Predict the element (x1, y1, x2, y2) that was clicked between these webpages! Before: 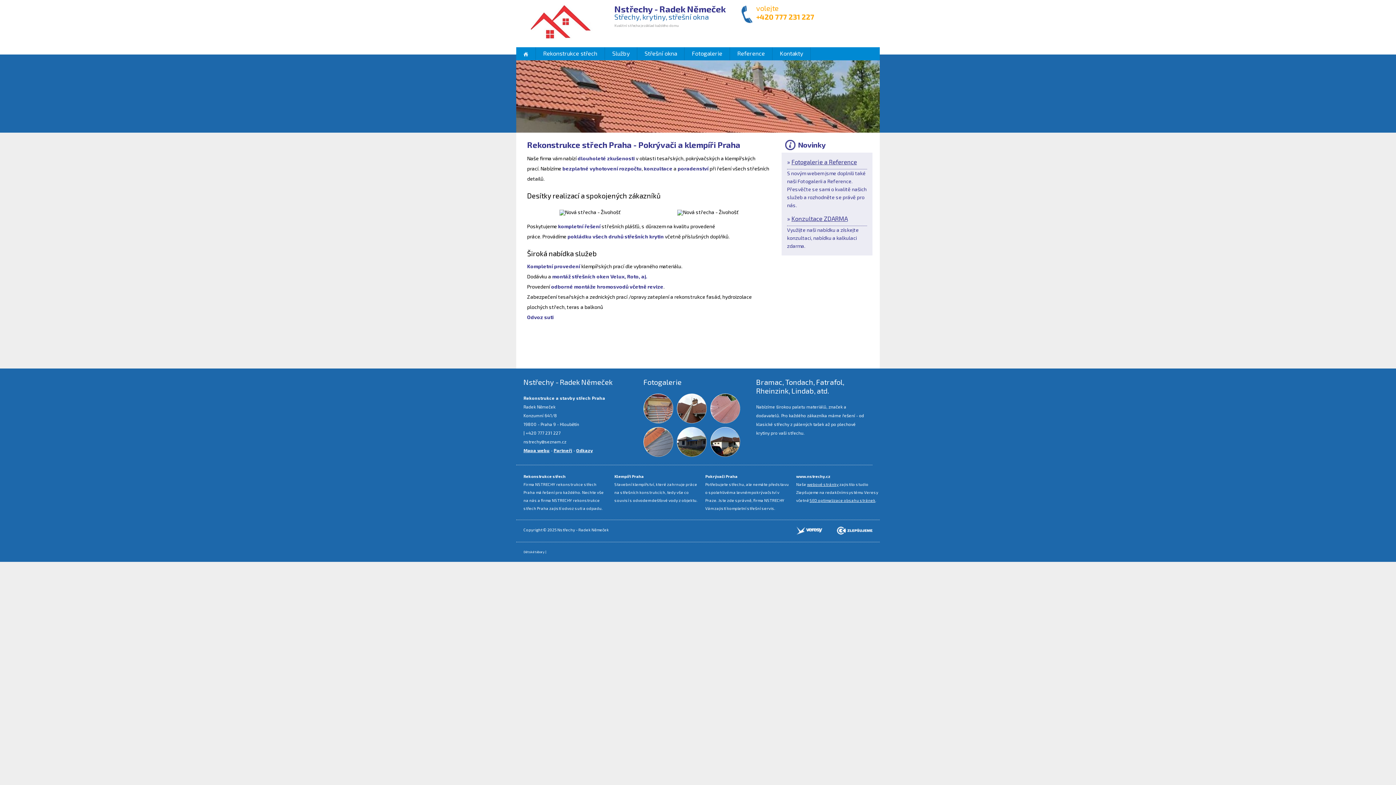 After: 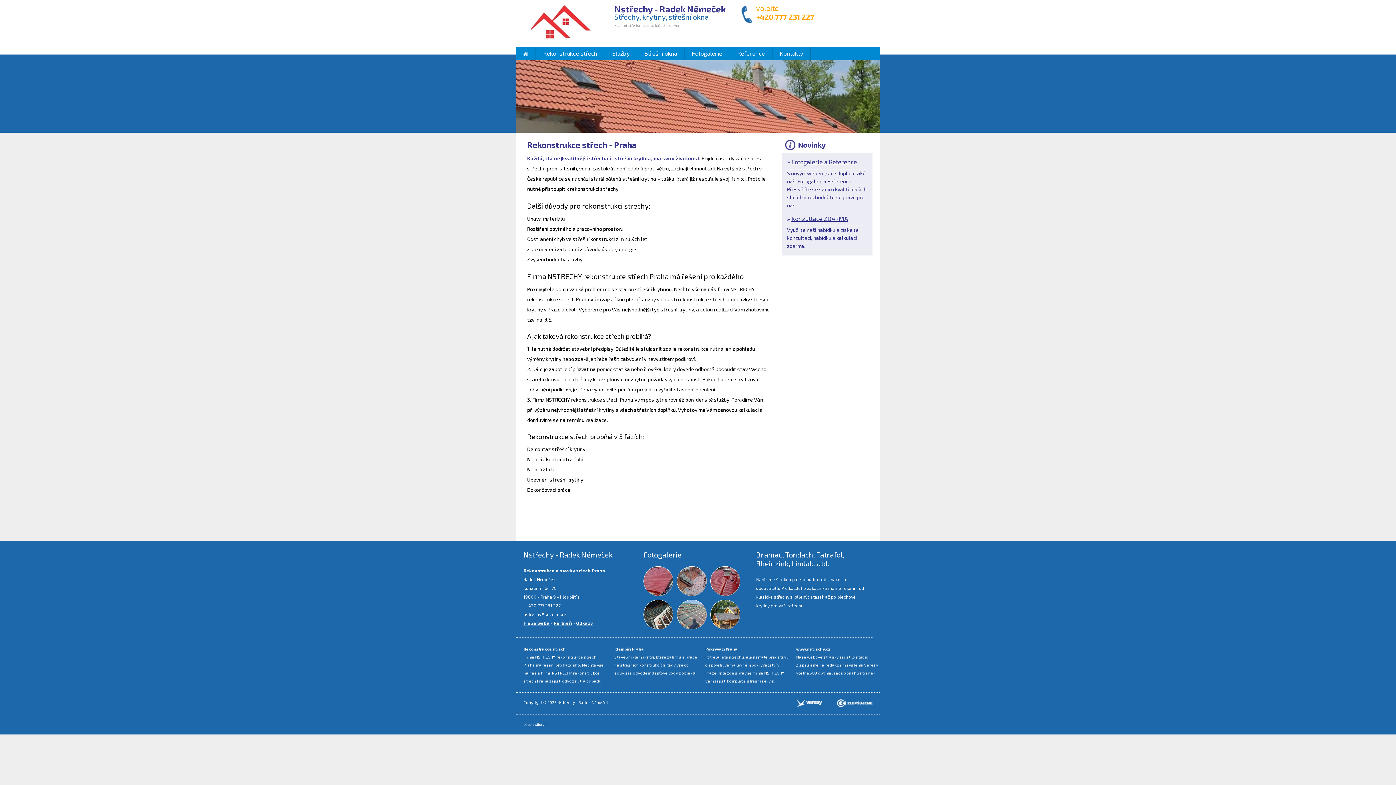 Action: label: Rekonstrukce střech bbox: (536, 47, 604, 60)